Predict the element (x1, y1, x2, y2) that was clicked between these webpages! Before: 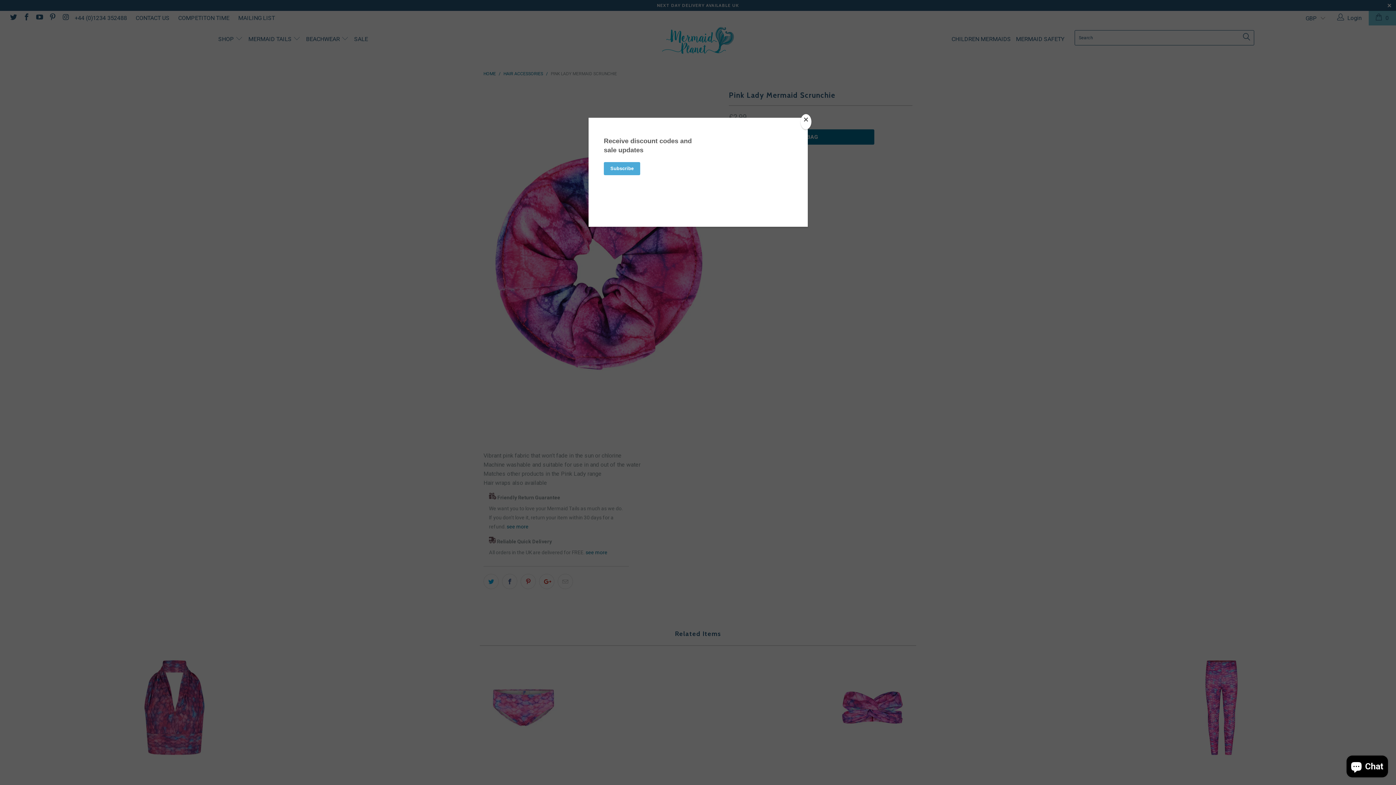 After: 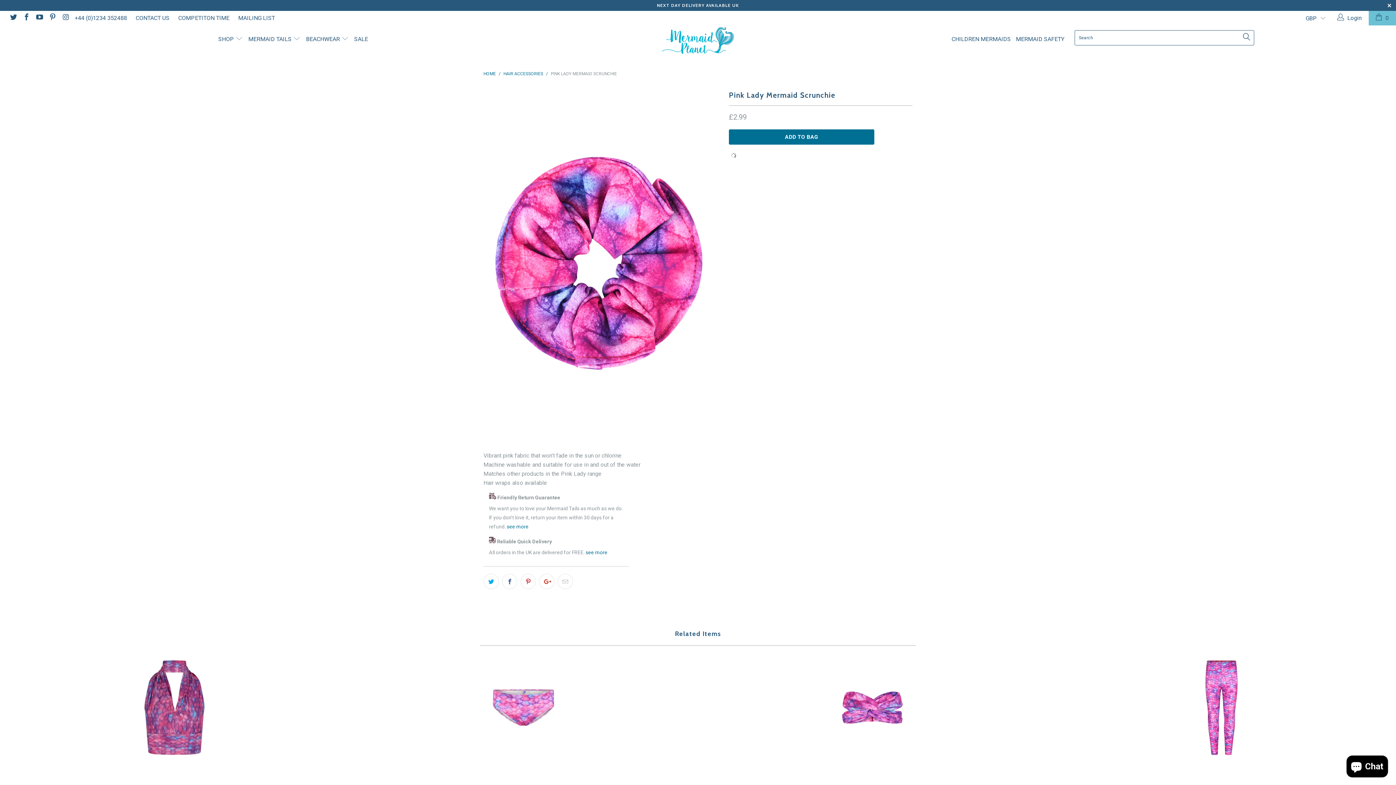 Action: label: Close bbox: (800, 114, 811, 129)